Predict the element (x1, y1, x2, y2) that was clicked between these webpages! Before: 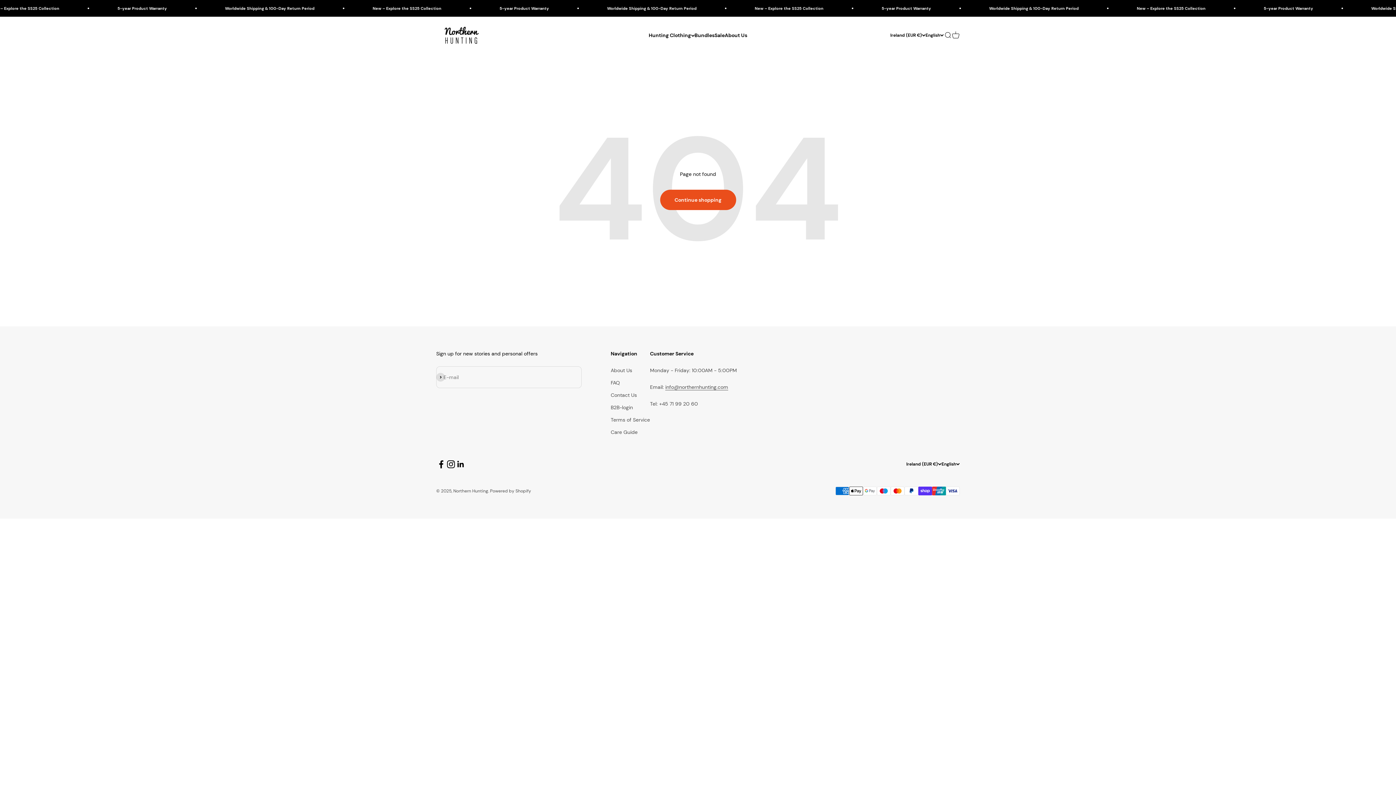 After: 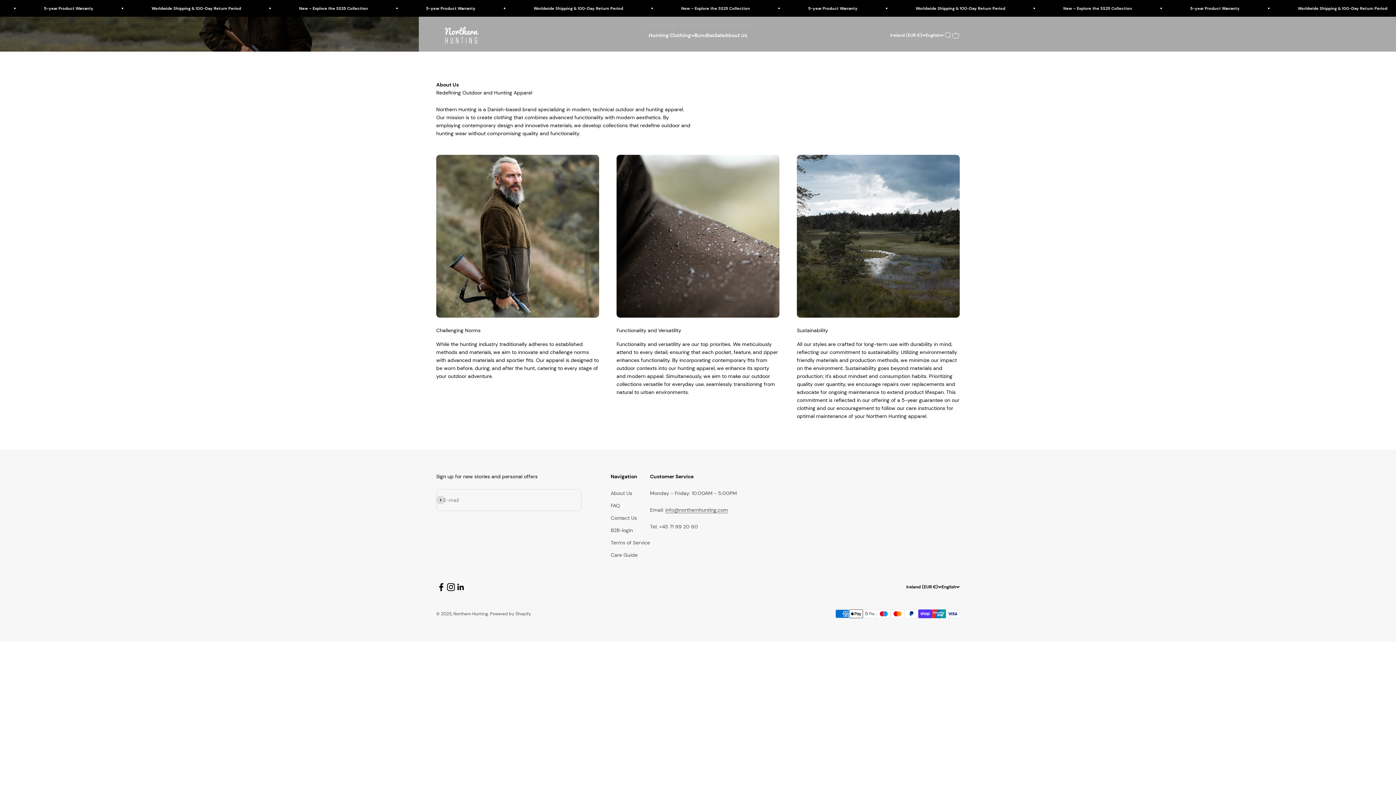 Action: bbox: (610, 366, 632, 374) label: About Us